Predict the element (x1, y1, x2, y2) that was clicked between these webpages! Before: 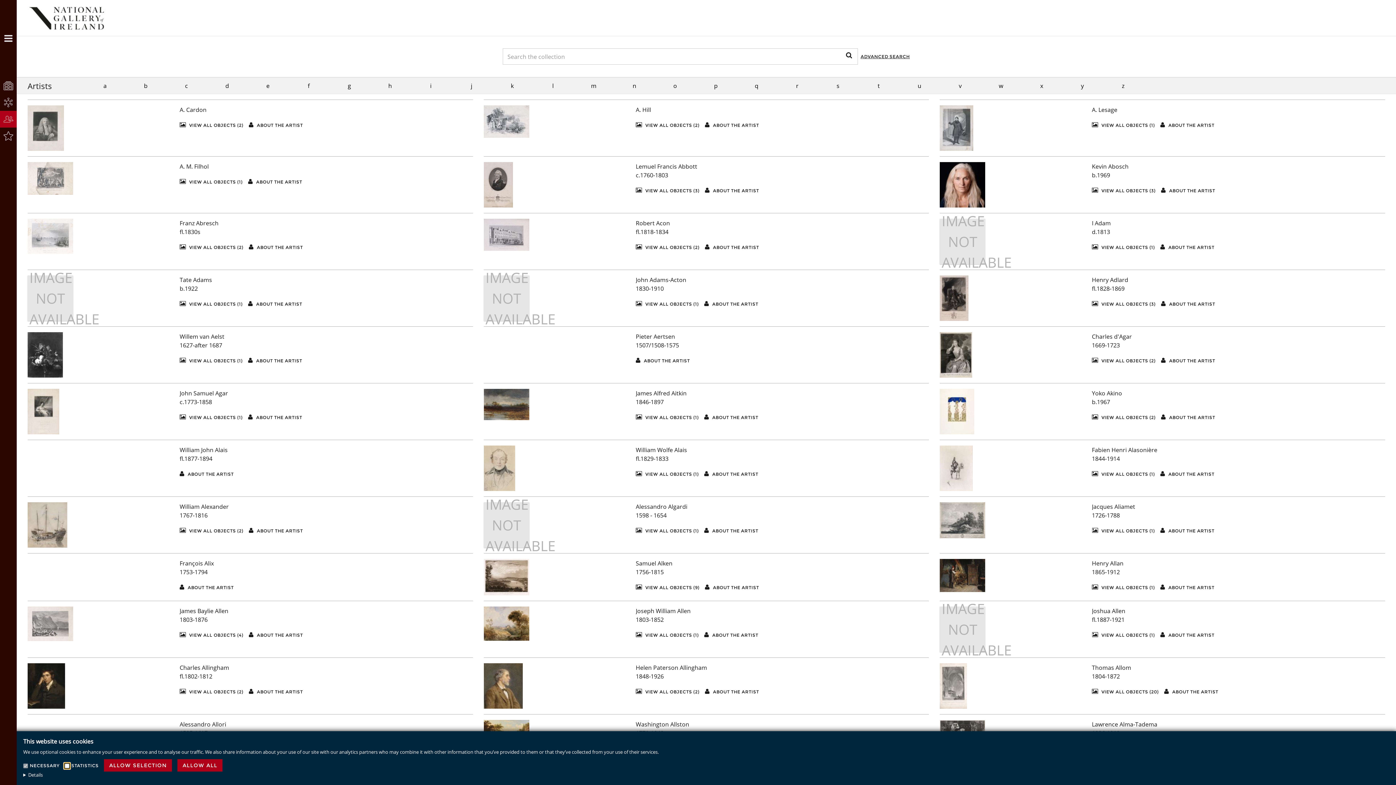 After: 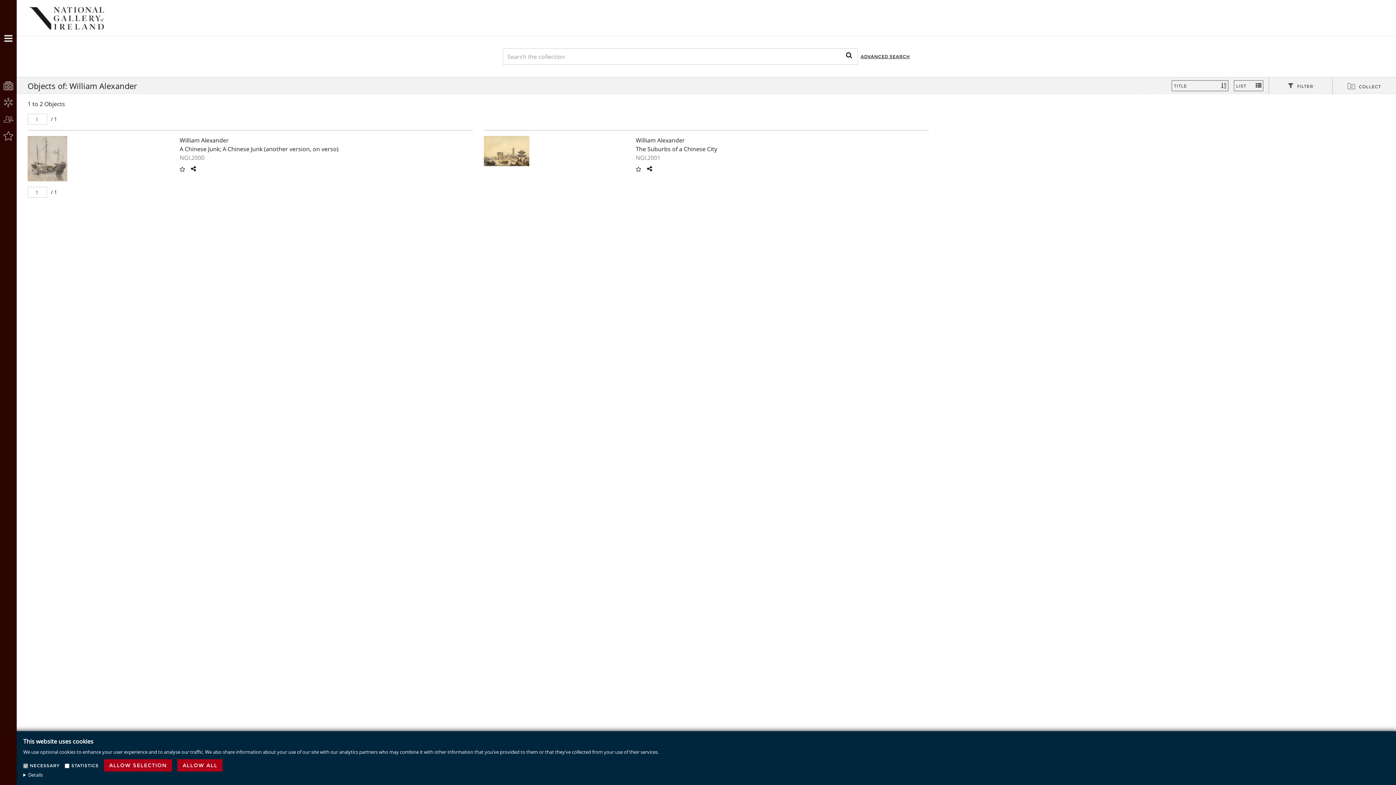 Action: label:  VIEW ALL OBJECTS (2) bbox: (179, 527, 243, 534)